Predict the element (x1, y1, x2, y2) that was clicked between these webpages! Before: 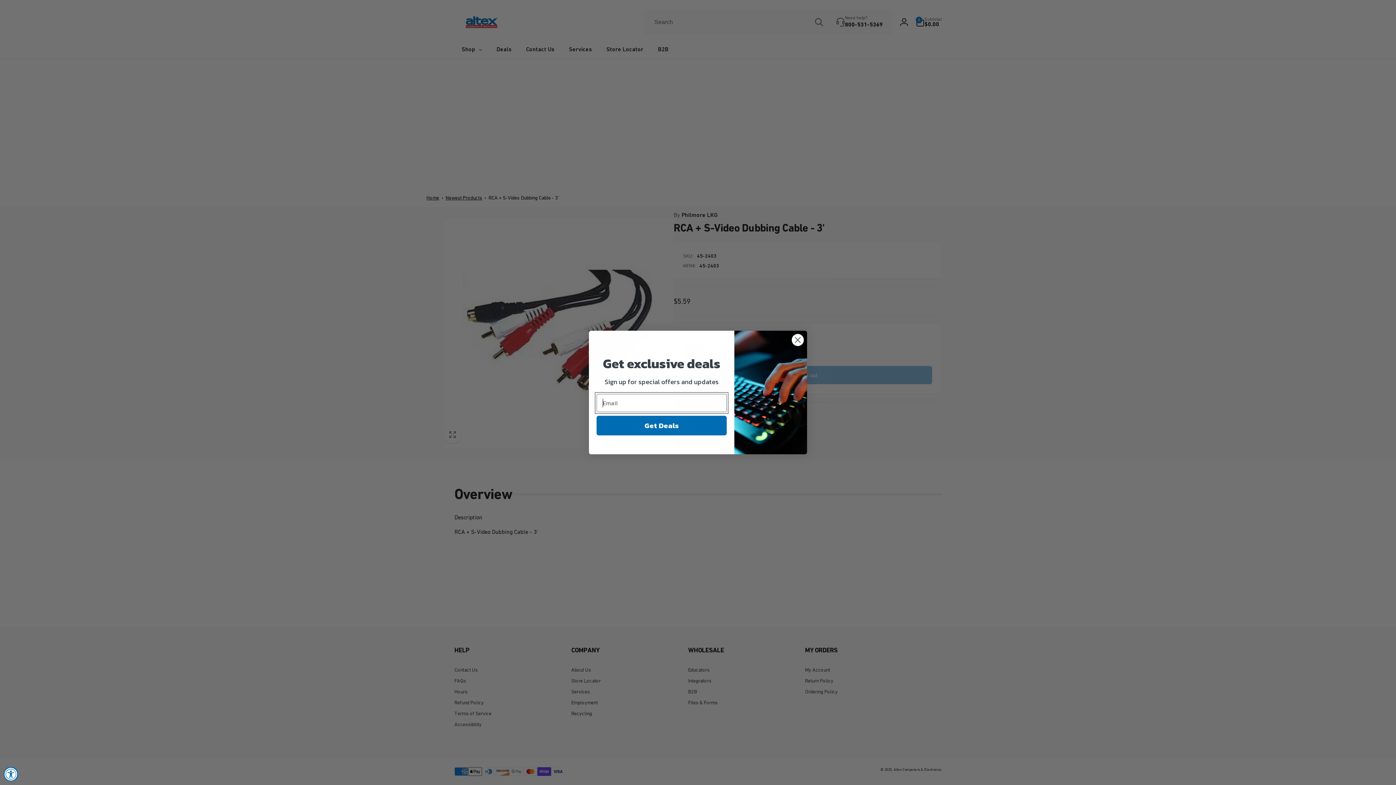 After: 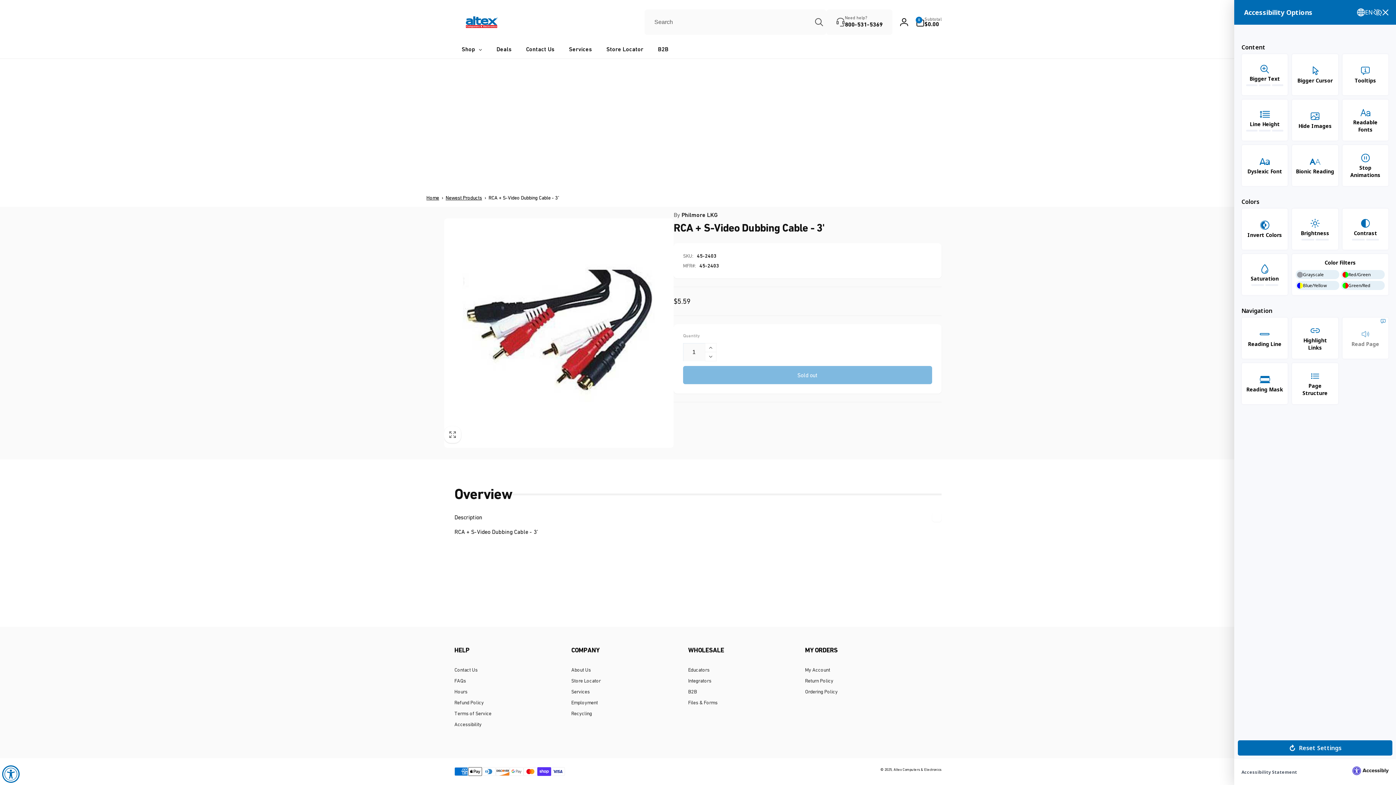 Action: label: Accessibility Widget, click to open bbox: (3, 767, 18, 781)